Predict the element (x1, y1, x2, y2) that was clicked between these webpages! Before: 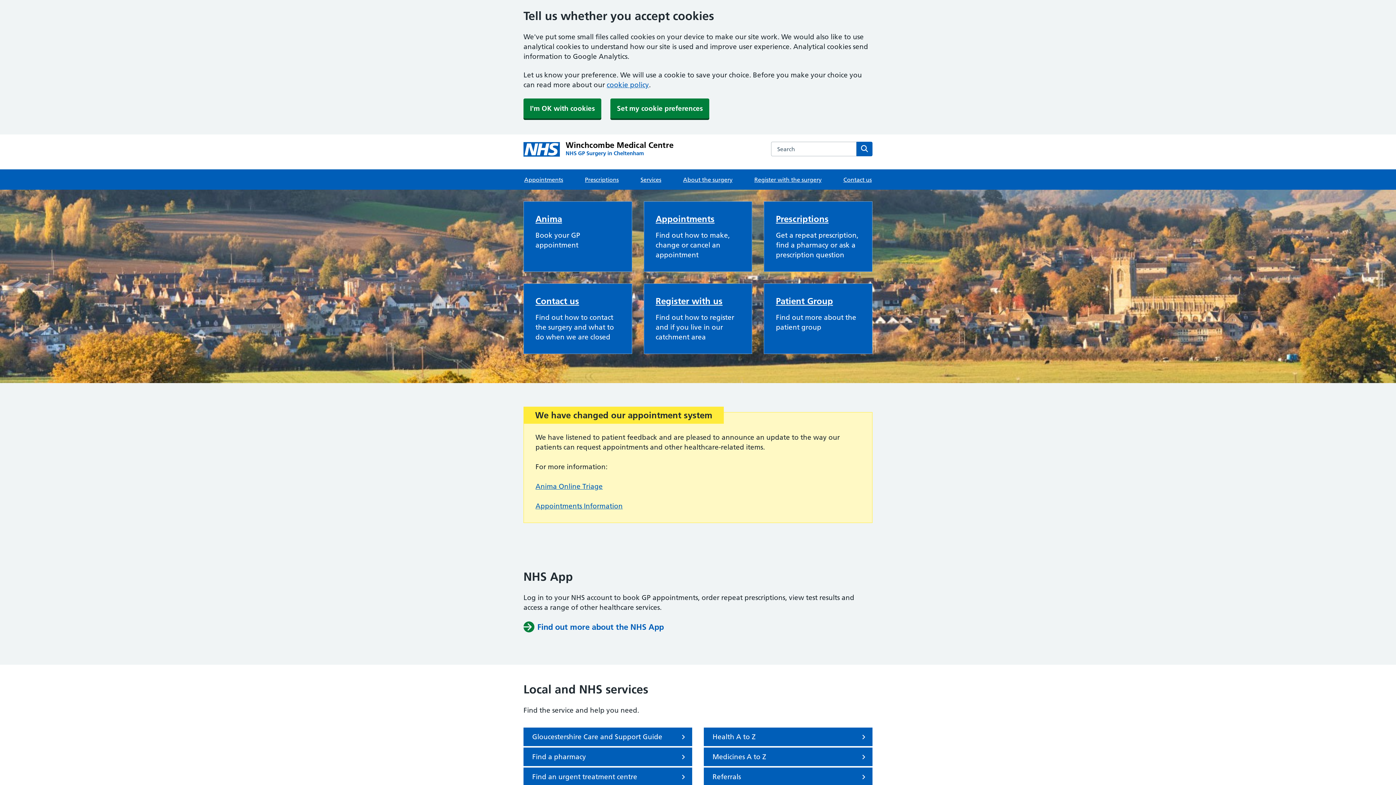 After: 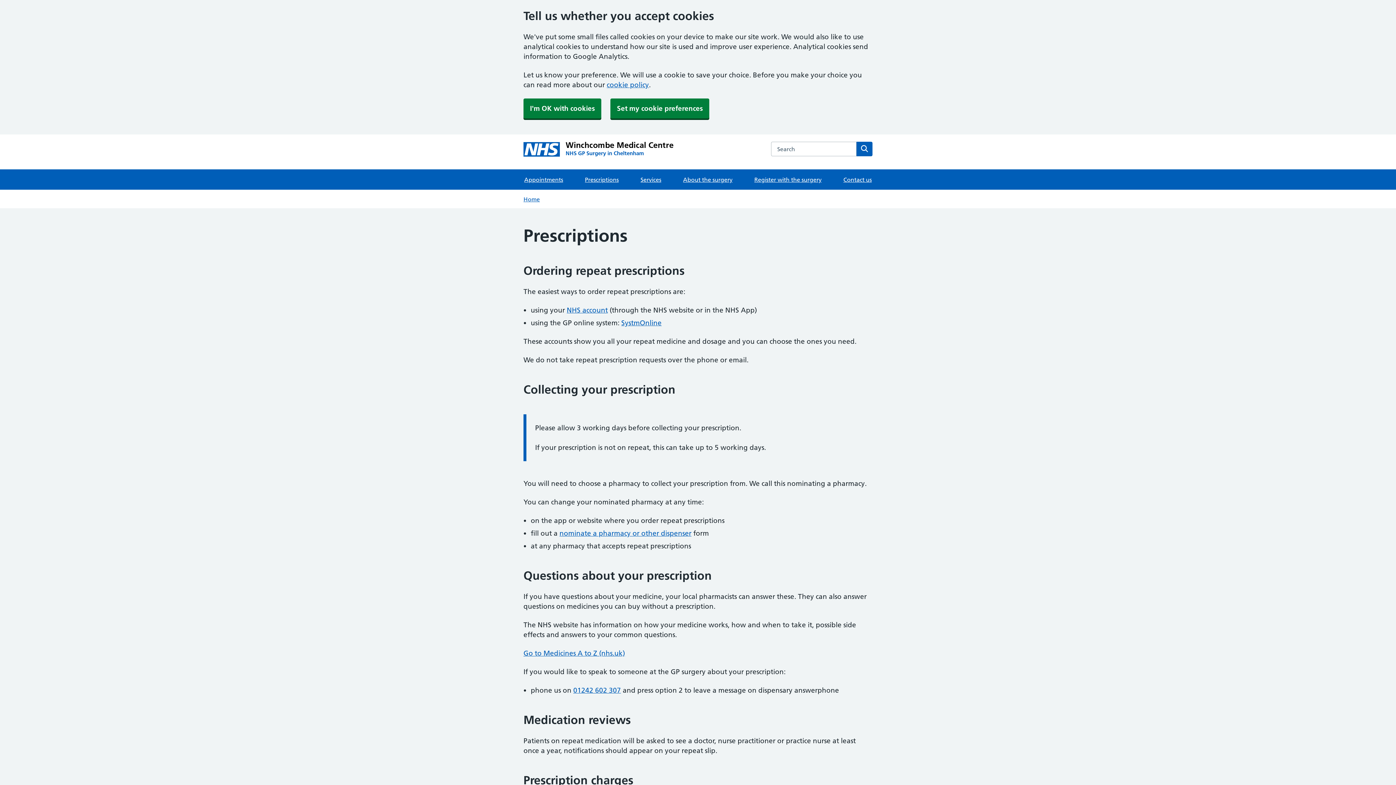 Action: bbox: (776, 213, 828, 224) label: Prescriptions